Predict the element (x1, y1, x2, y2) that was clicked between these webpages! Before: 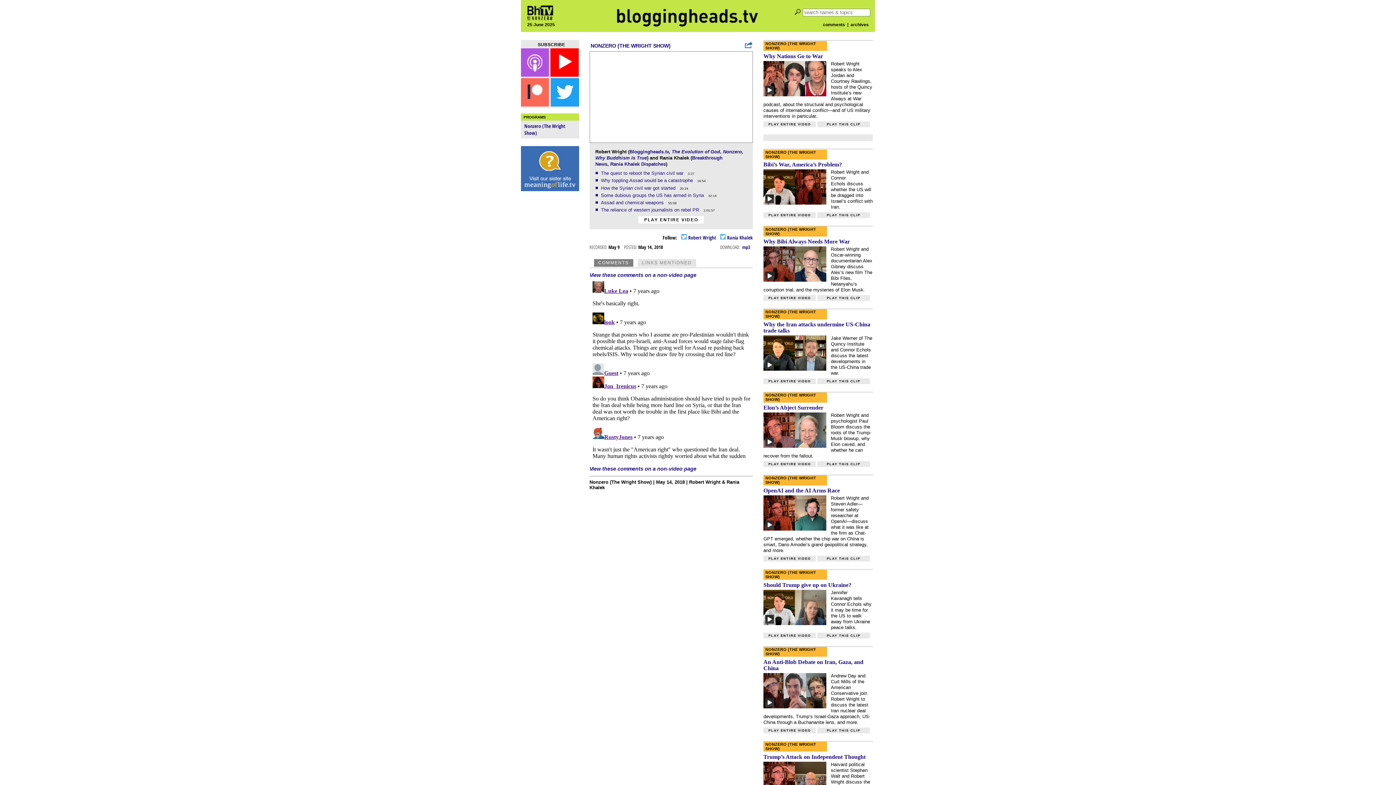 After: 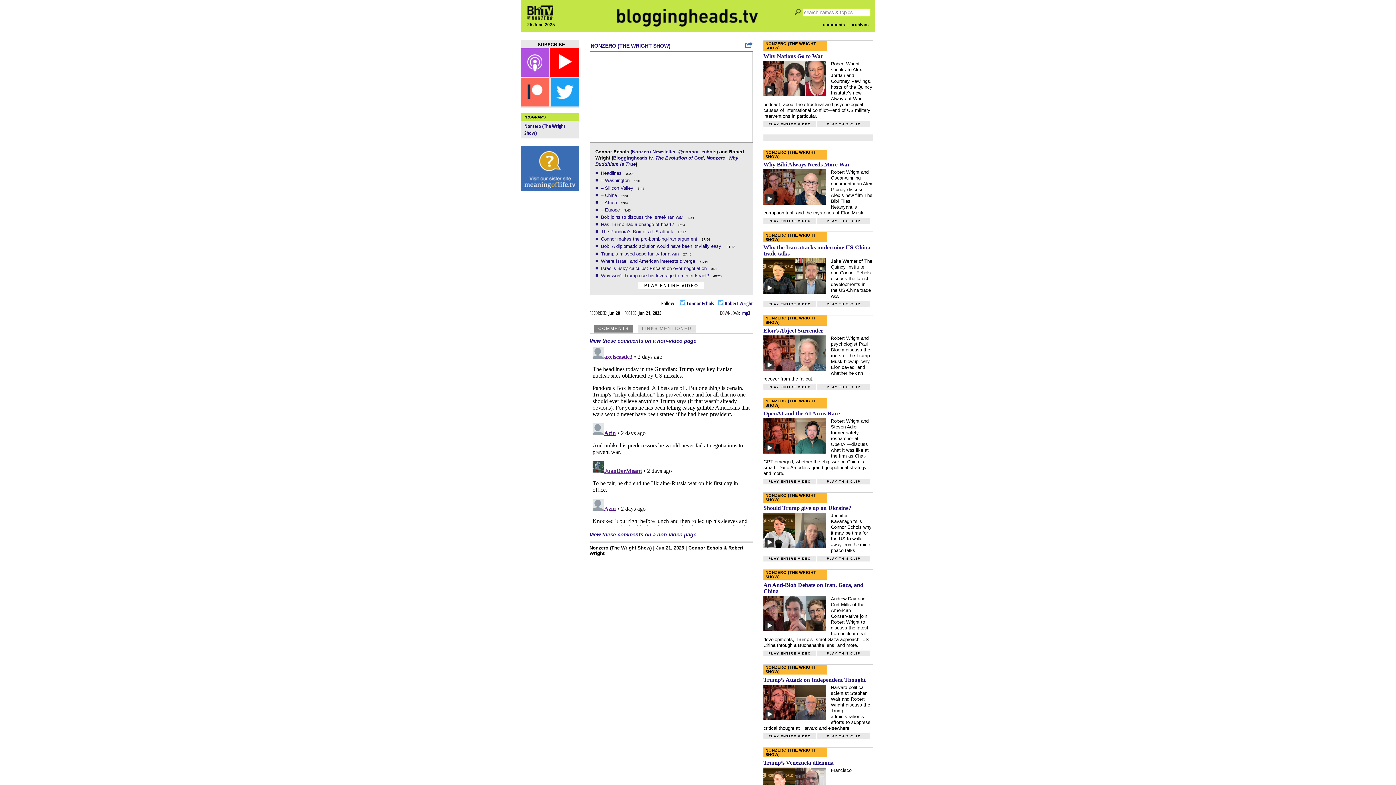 Action: bbox: (763, 212, 816, 218) label: PLAY ENTIRE VIDEO